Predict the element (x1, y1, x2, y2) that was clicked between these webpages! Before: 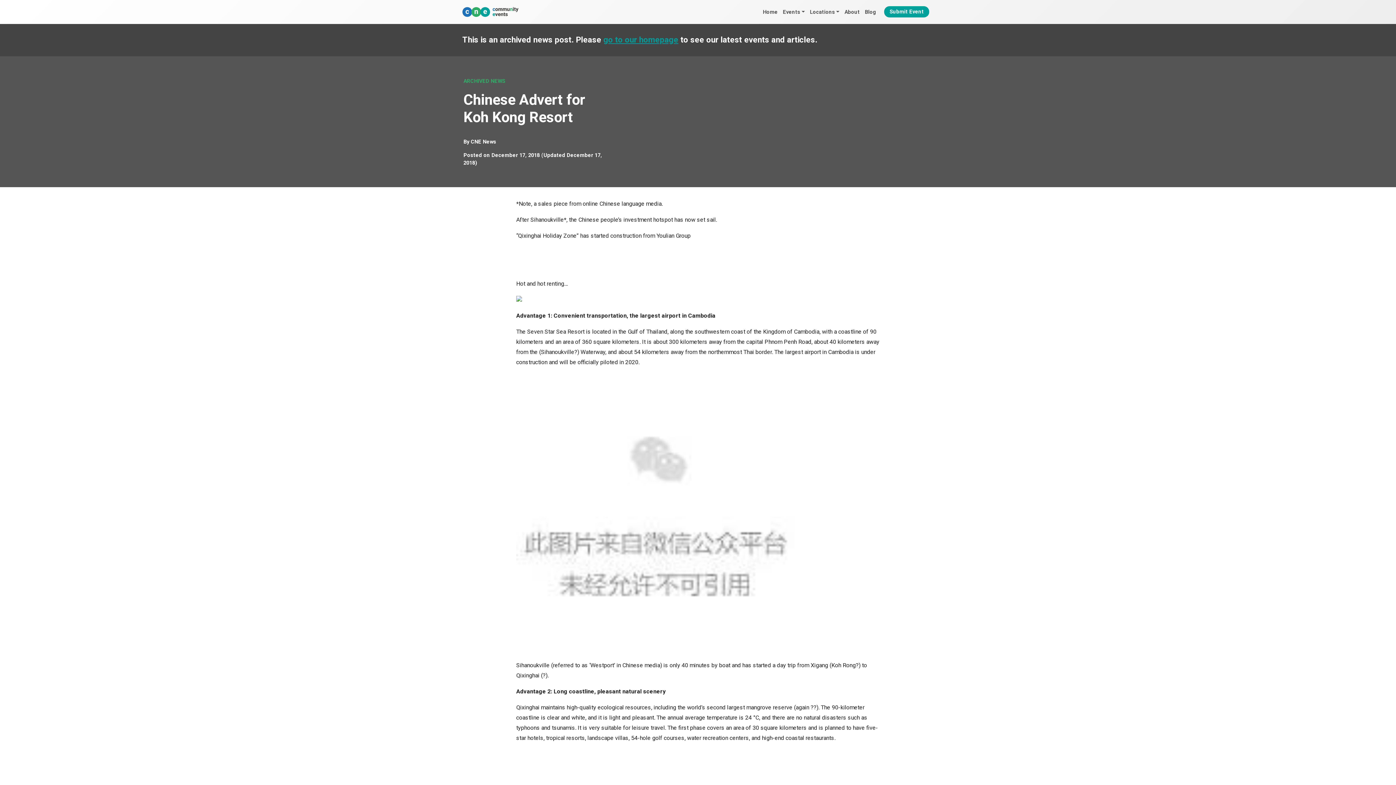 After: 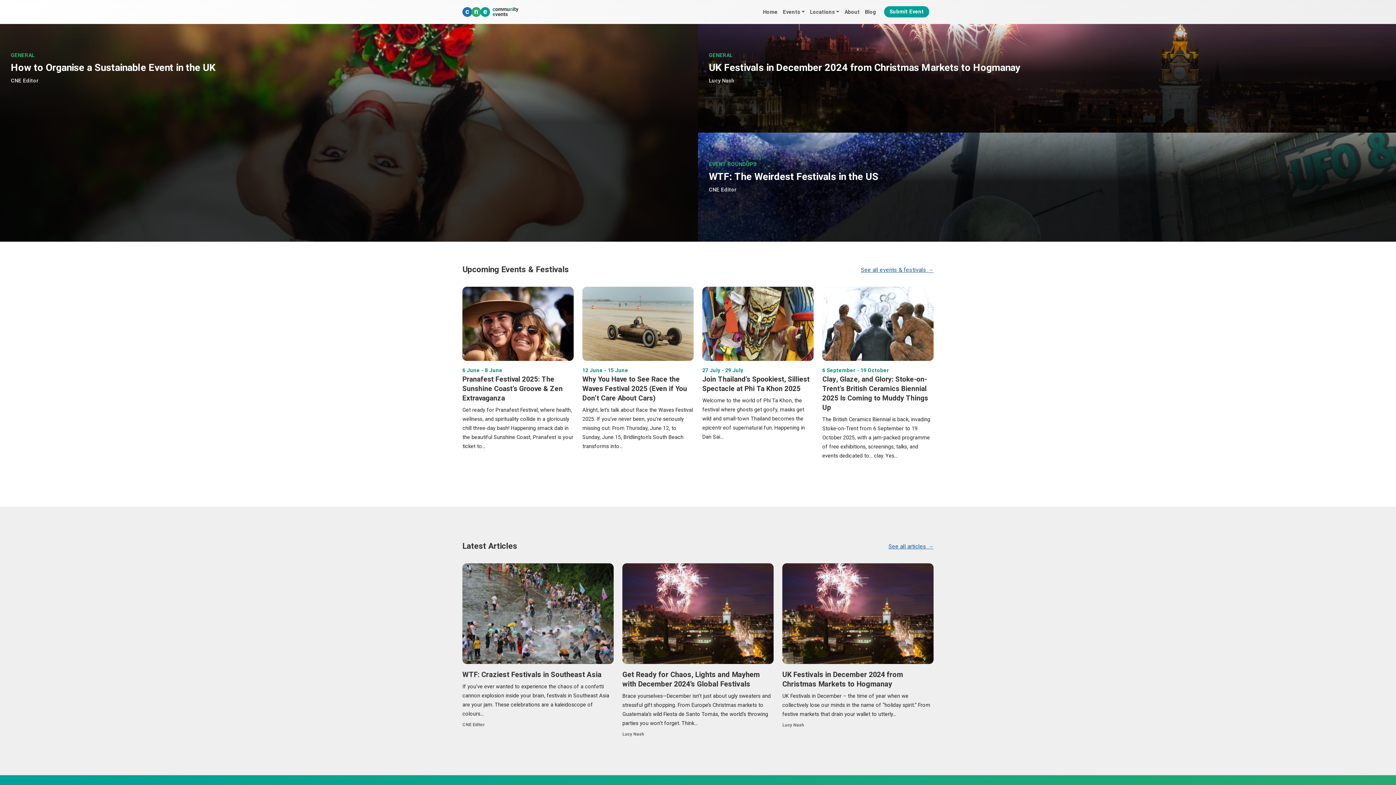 Action: label: CNE News bbox: (470, 138, 496, 145)